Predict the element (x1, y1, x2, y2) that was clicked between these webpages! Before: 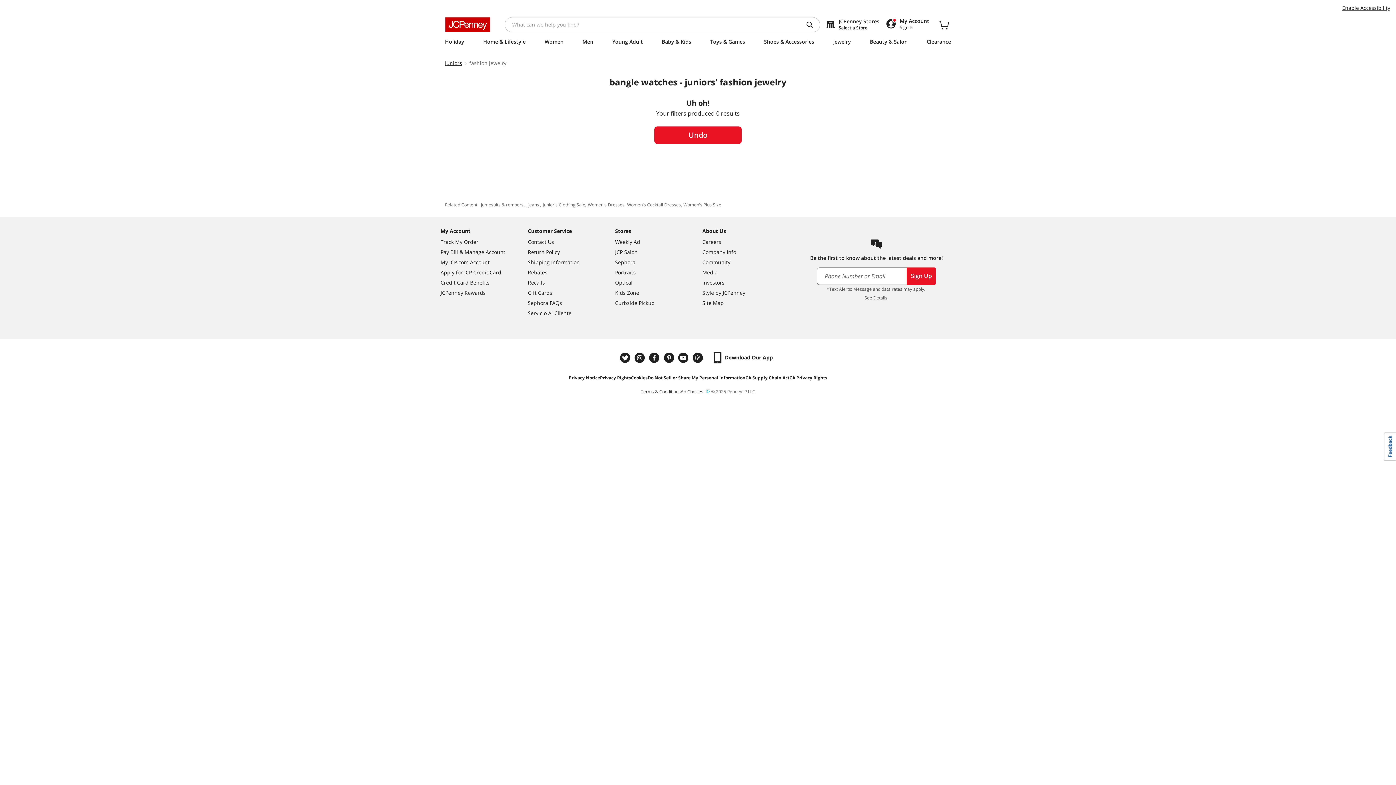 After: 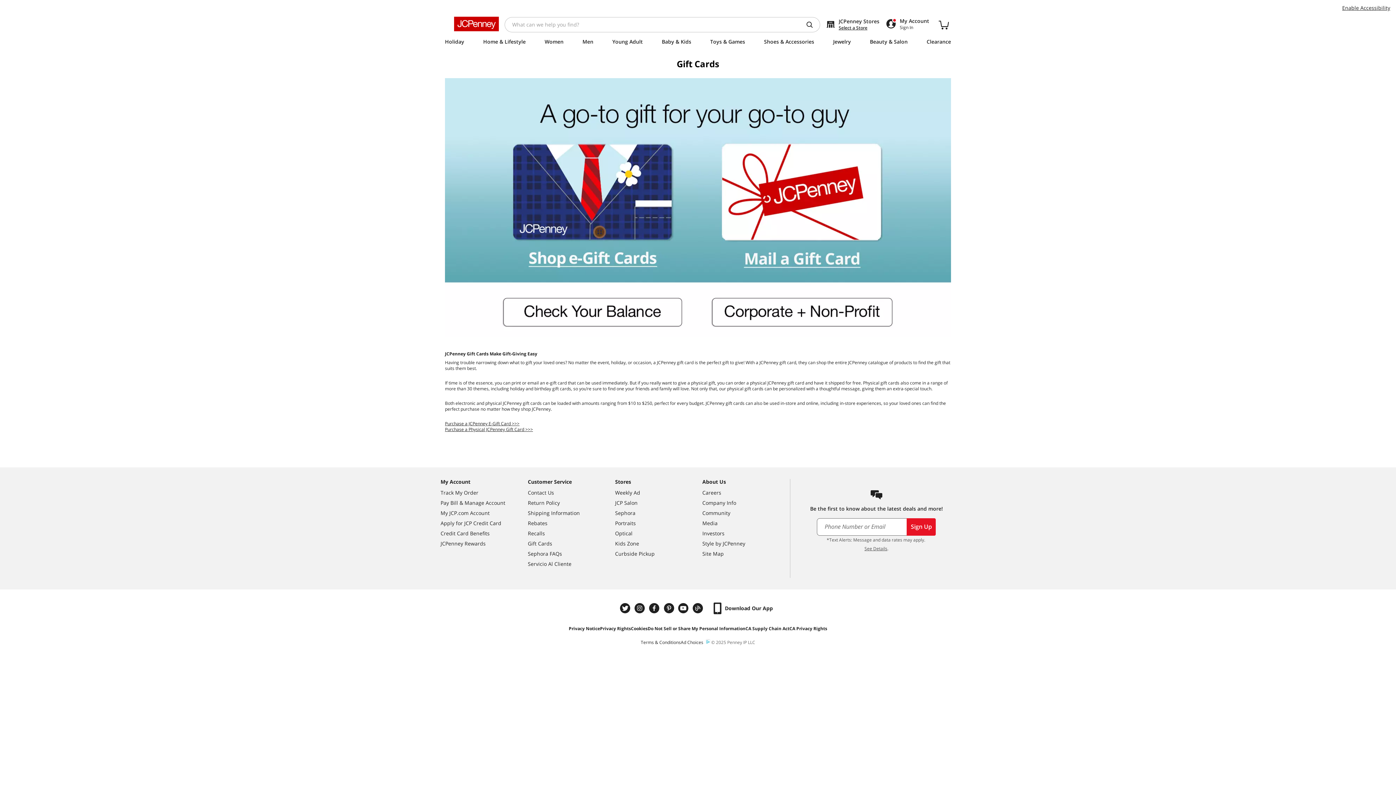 Action: label: Gift Cards bbox: (528, 238, 615, 248)